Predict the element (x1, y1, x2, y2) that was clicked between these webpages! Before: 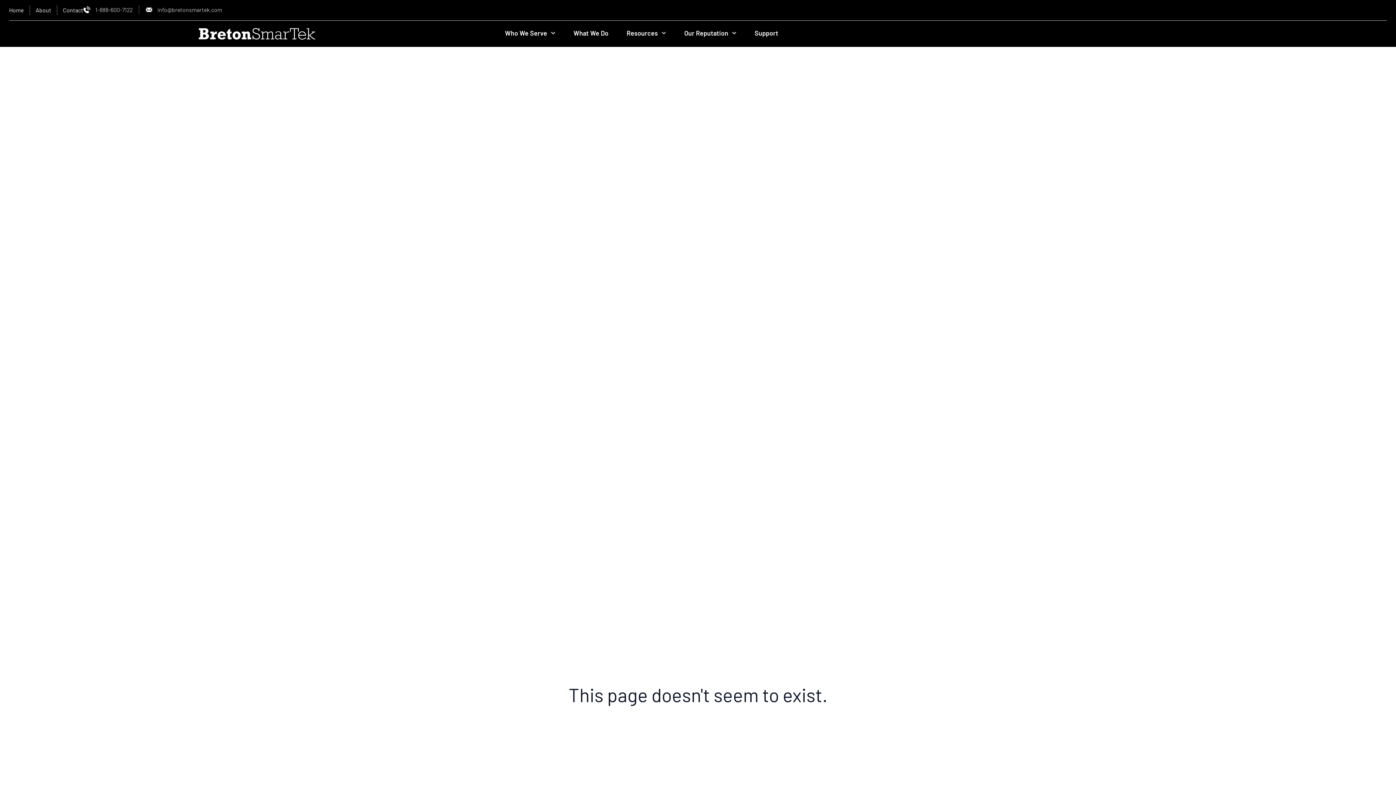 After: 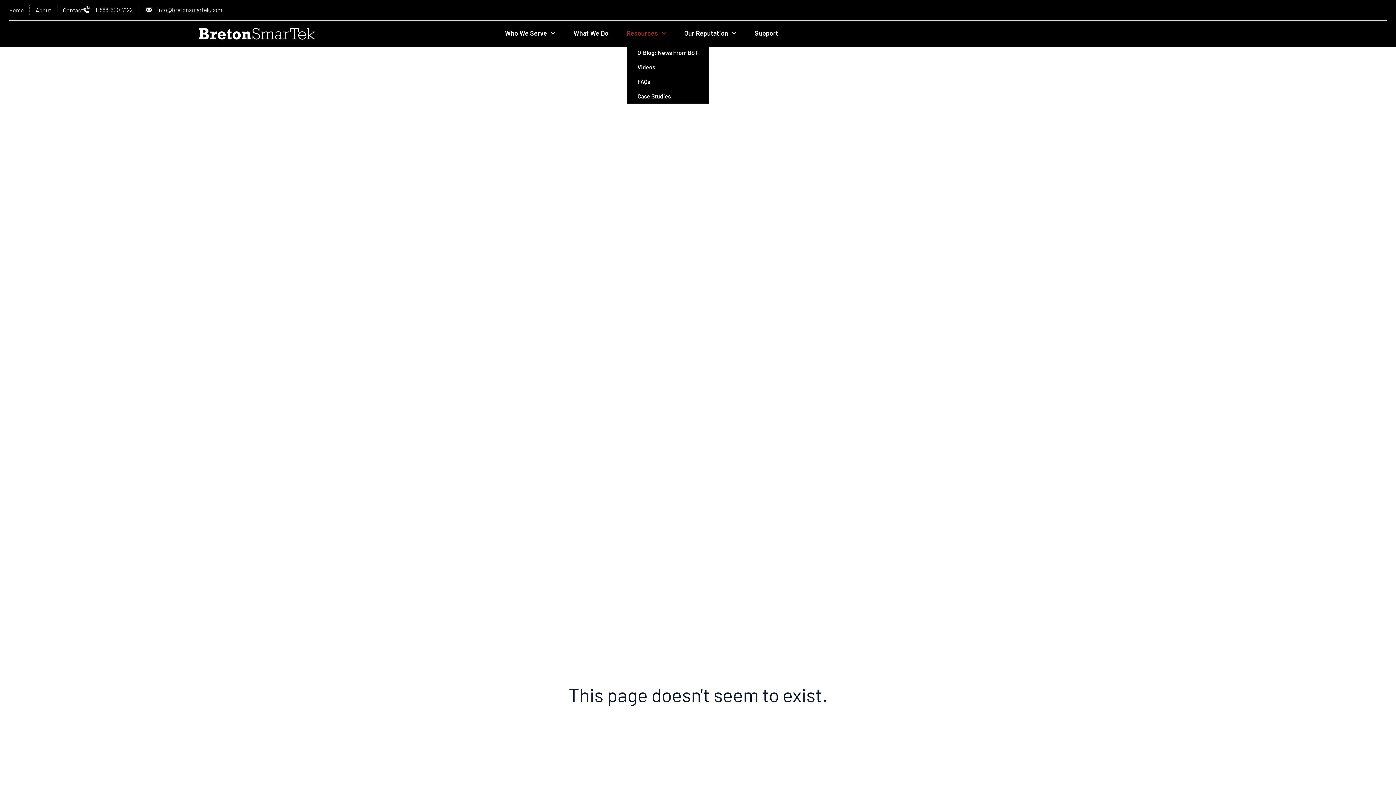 Action: bbox: (626, 28, 666, 38) label: Resources